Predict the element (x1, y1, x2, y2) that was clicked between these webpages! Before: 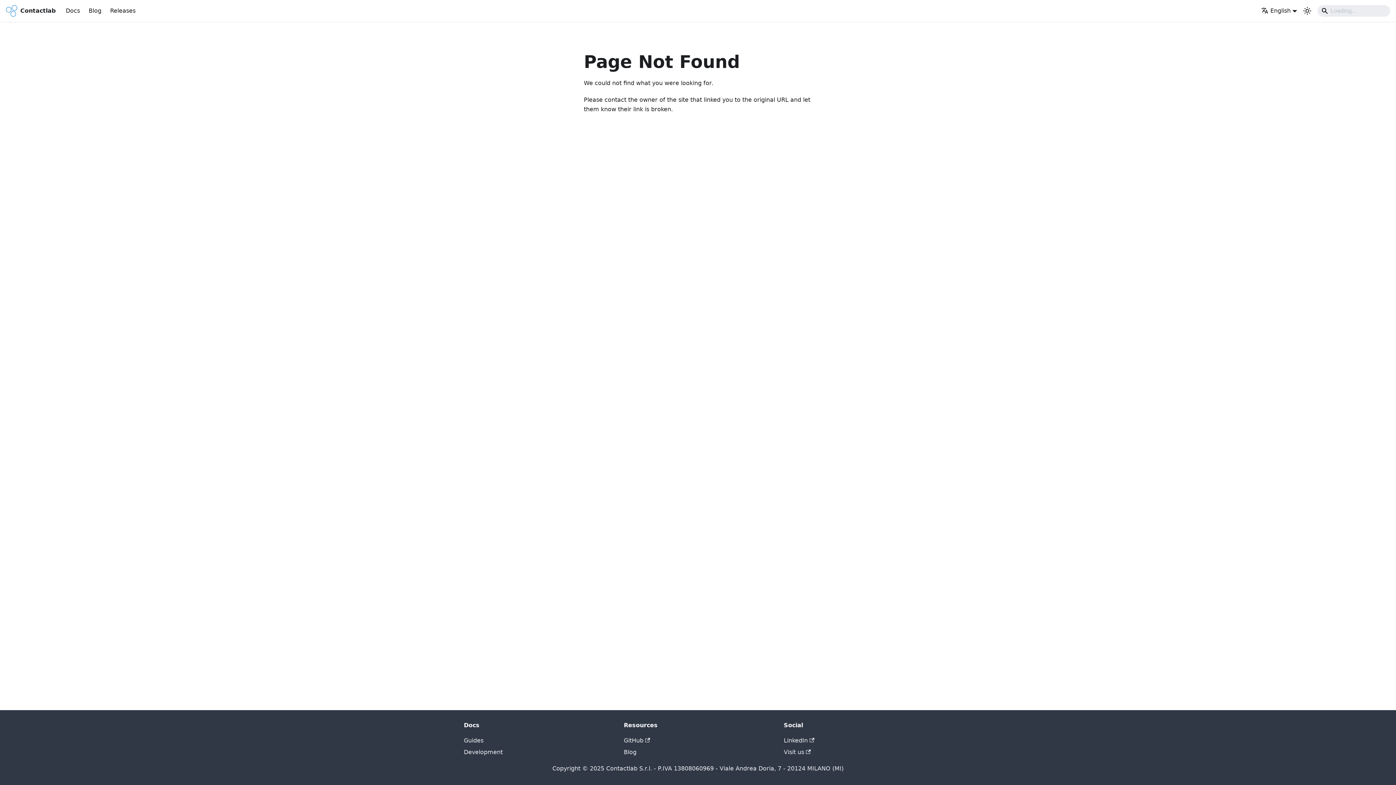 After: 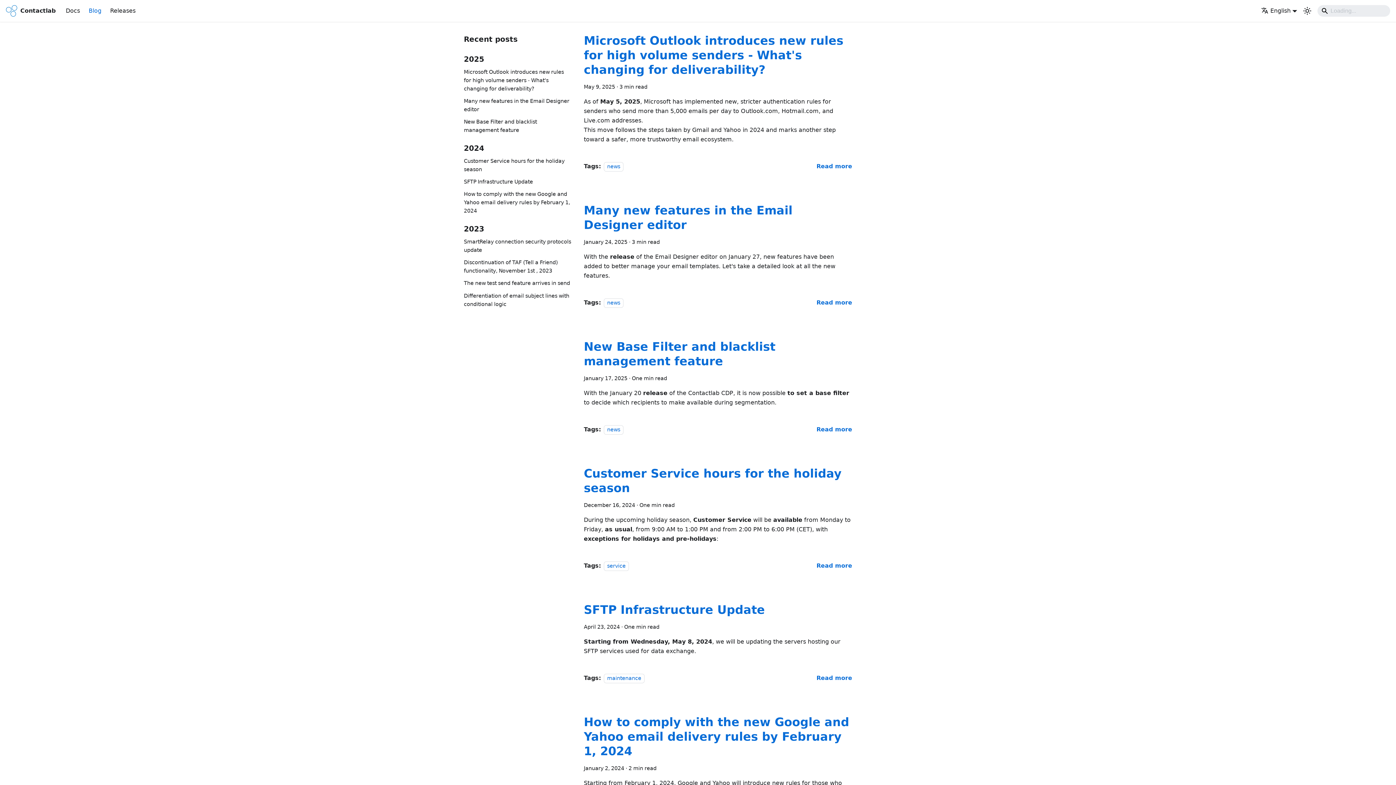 Action: label: Blog bbox: (624, 749, 636, 756)